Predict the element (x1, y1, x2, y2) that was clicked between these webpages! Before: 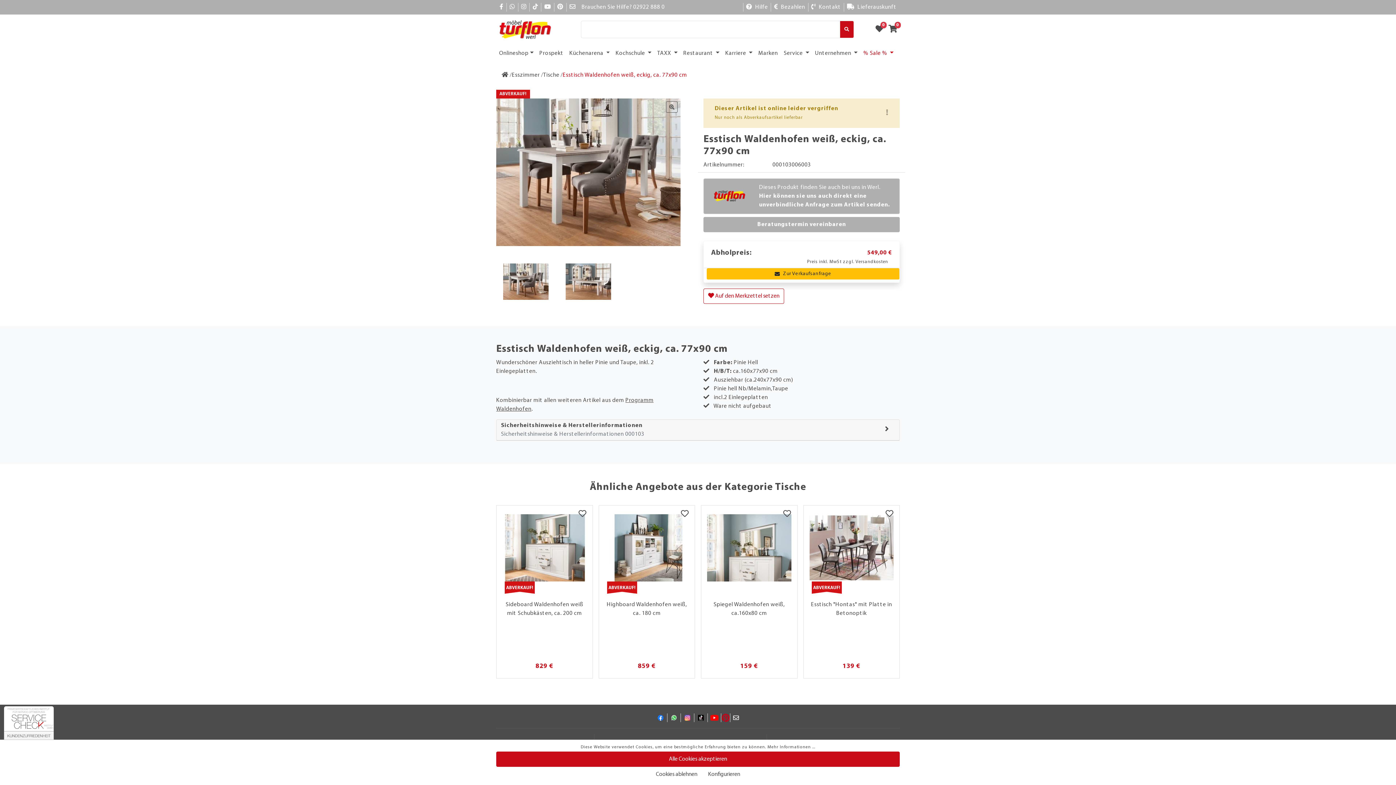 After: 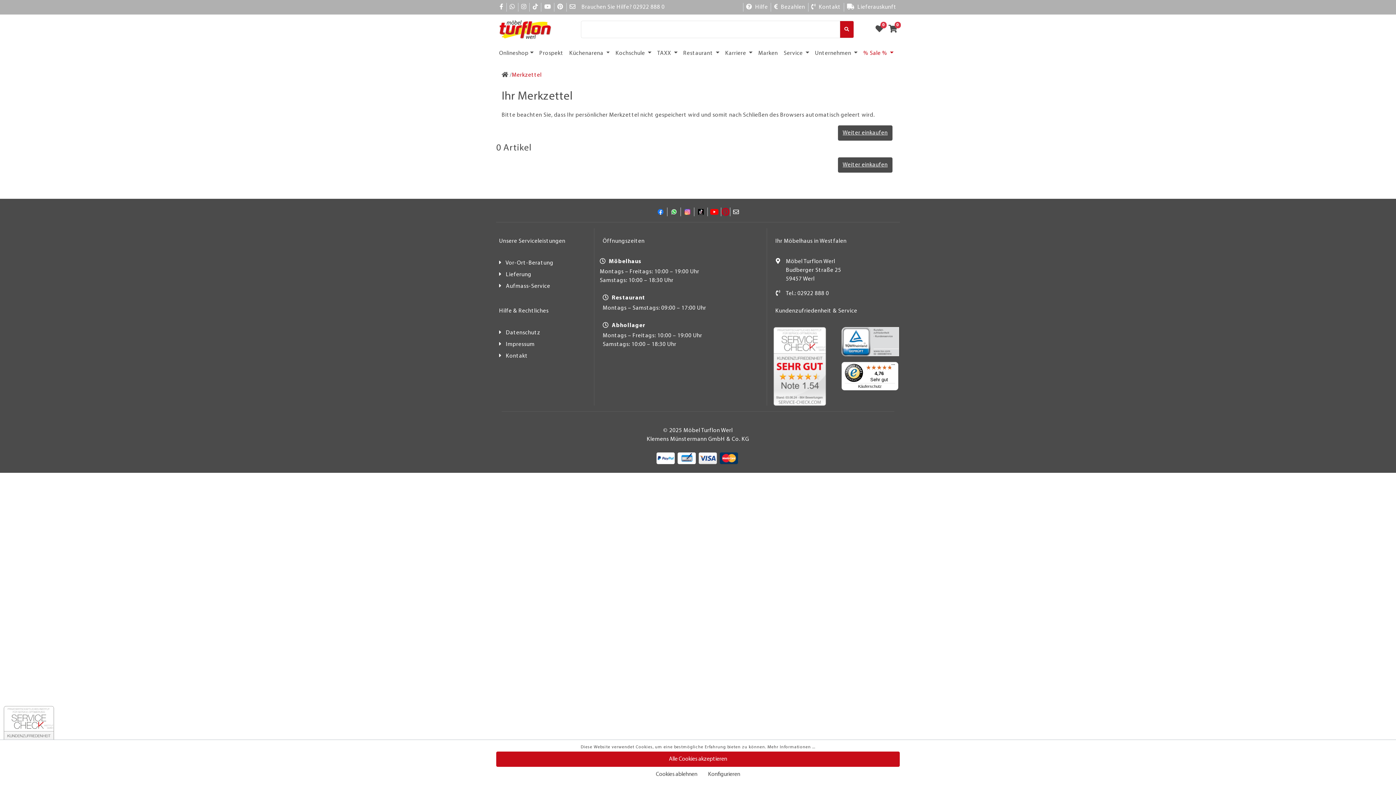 Action: bbox: (875, 21, 888, 37)